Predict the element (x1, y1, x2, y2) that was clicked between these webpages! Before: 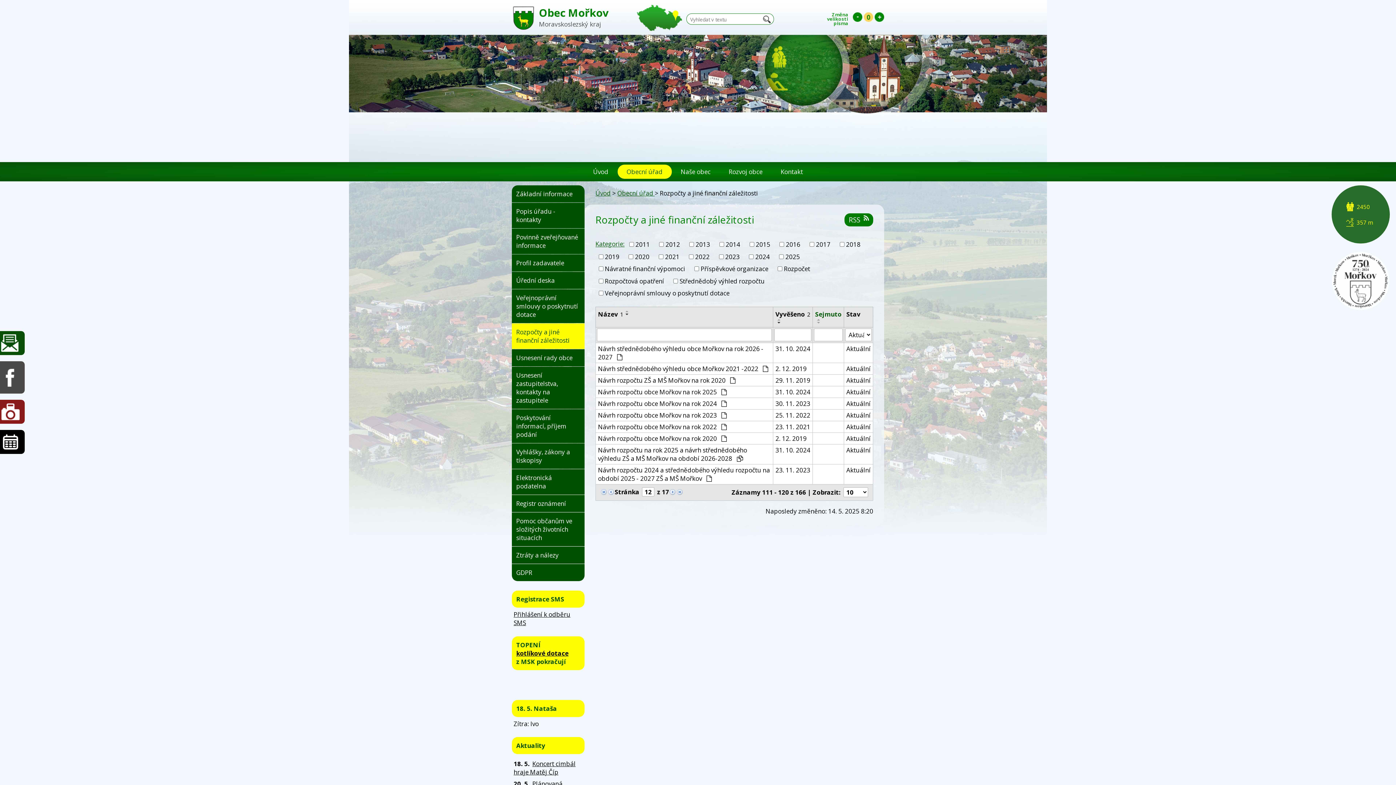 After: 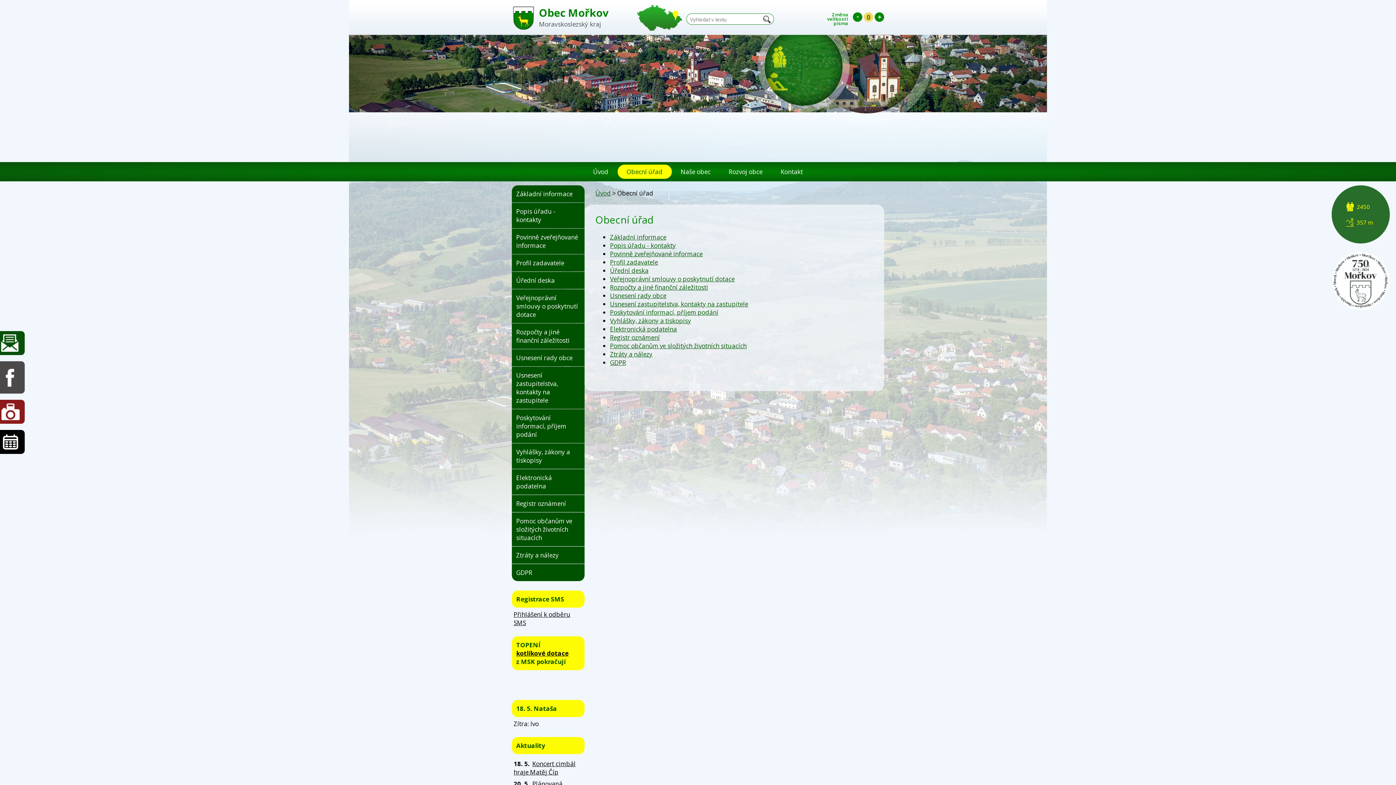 Action: bbox: (617, 164, 671, 178) label: Obecní úřad